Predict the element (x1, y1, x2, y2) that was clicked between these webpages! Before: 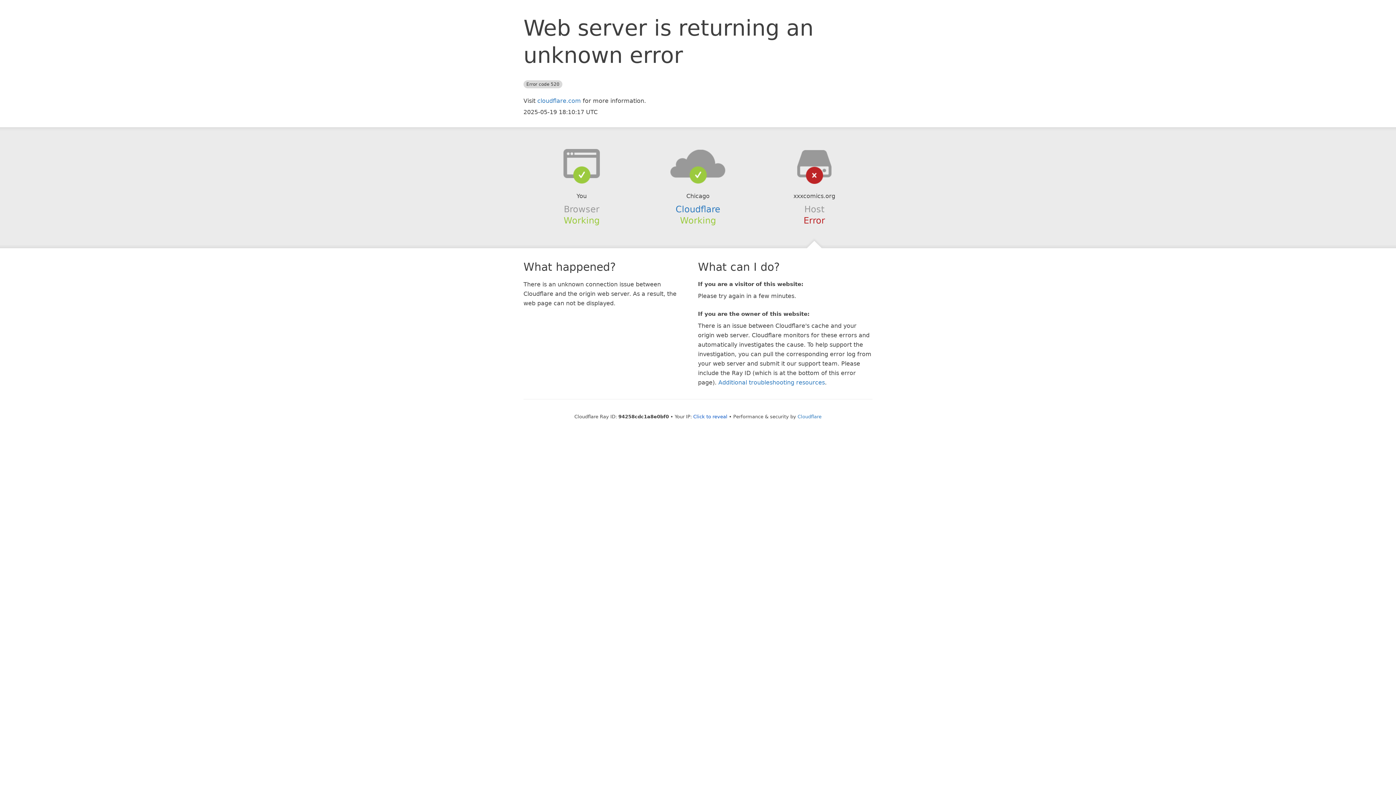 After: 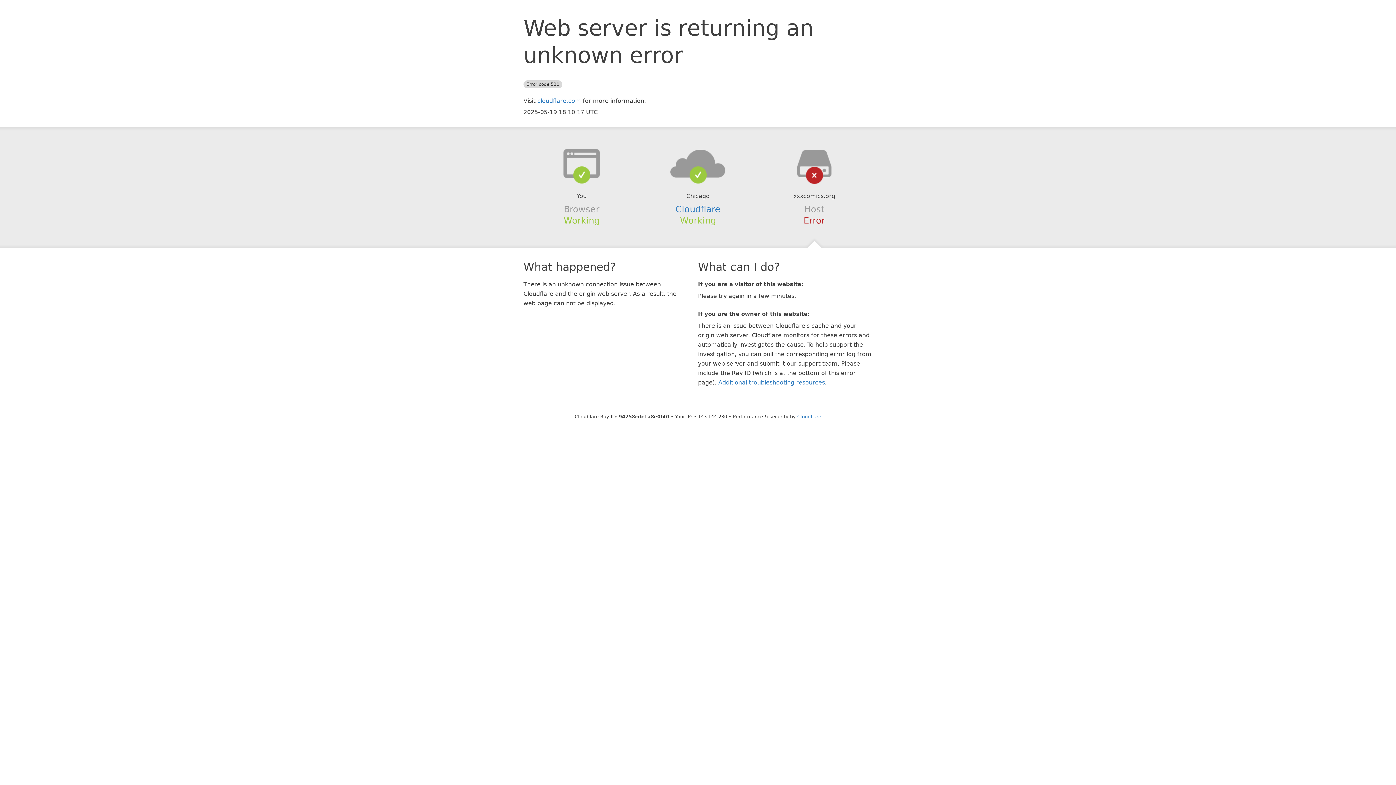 Action: bbox: (693, 414, 727, 419) label: Click to reveal